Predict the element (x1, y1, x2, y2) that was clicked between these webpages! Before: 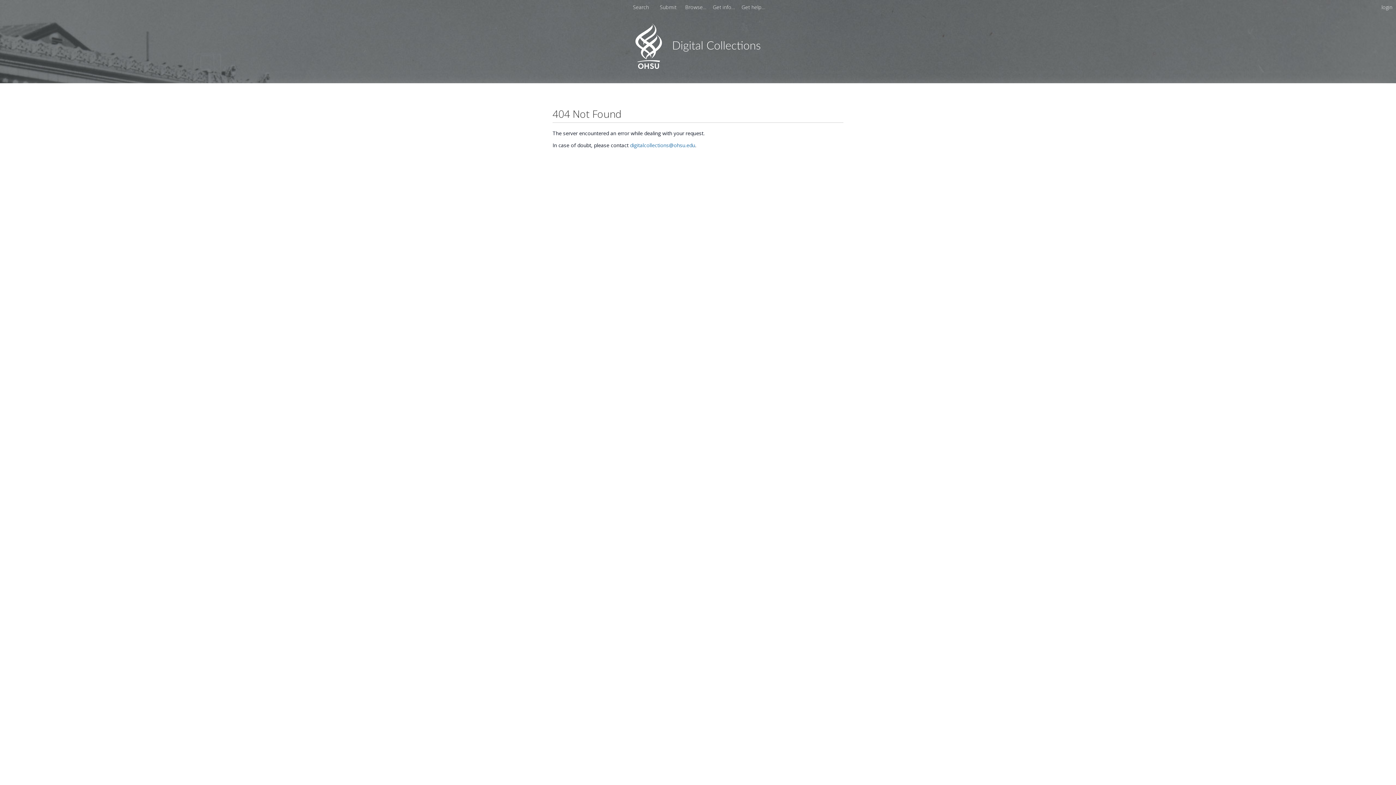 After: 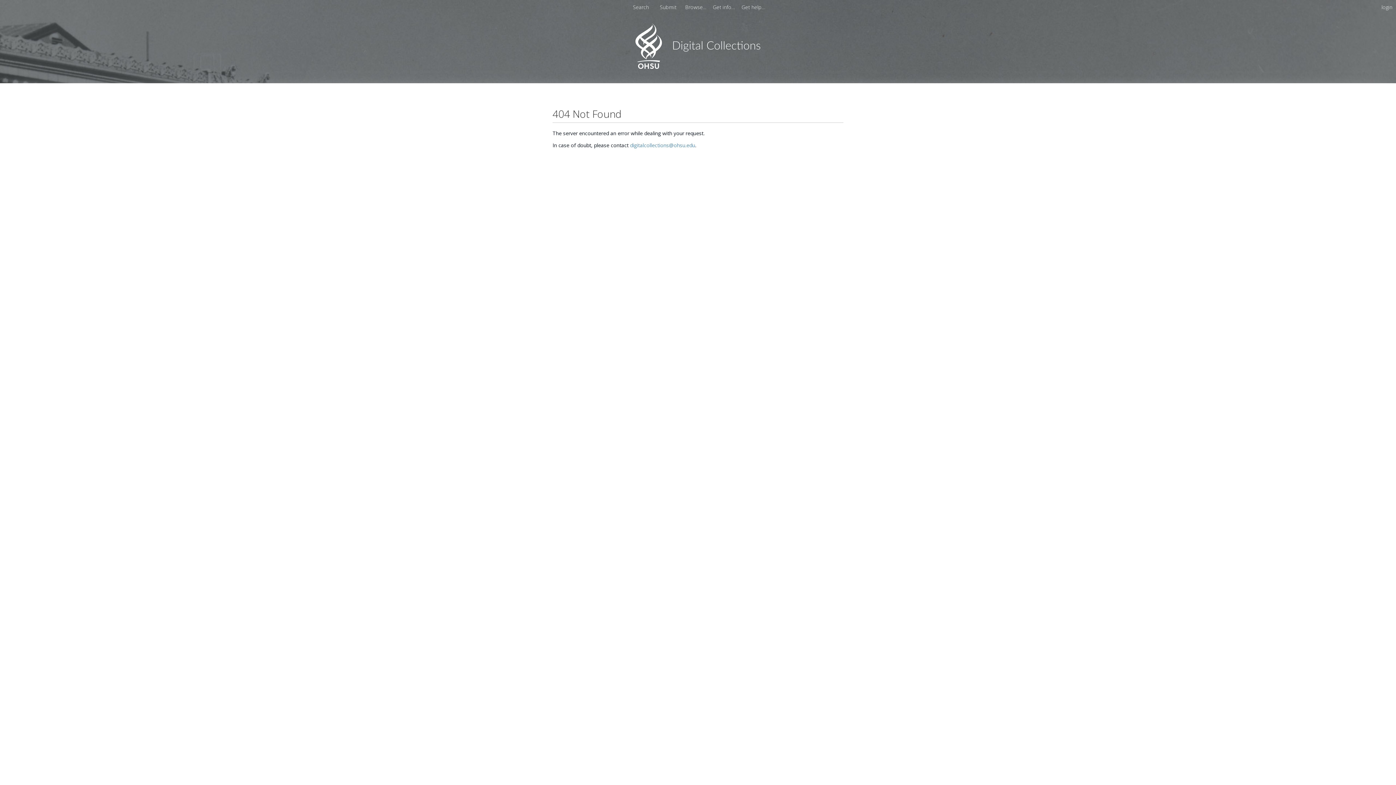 Action: label: digitalcollections@ohsu.edu bbox: (630, 141, 695, 148)